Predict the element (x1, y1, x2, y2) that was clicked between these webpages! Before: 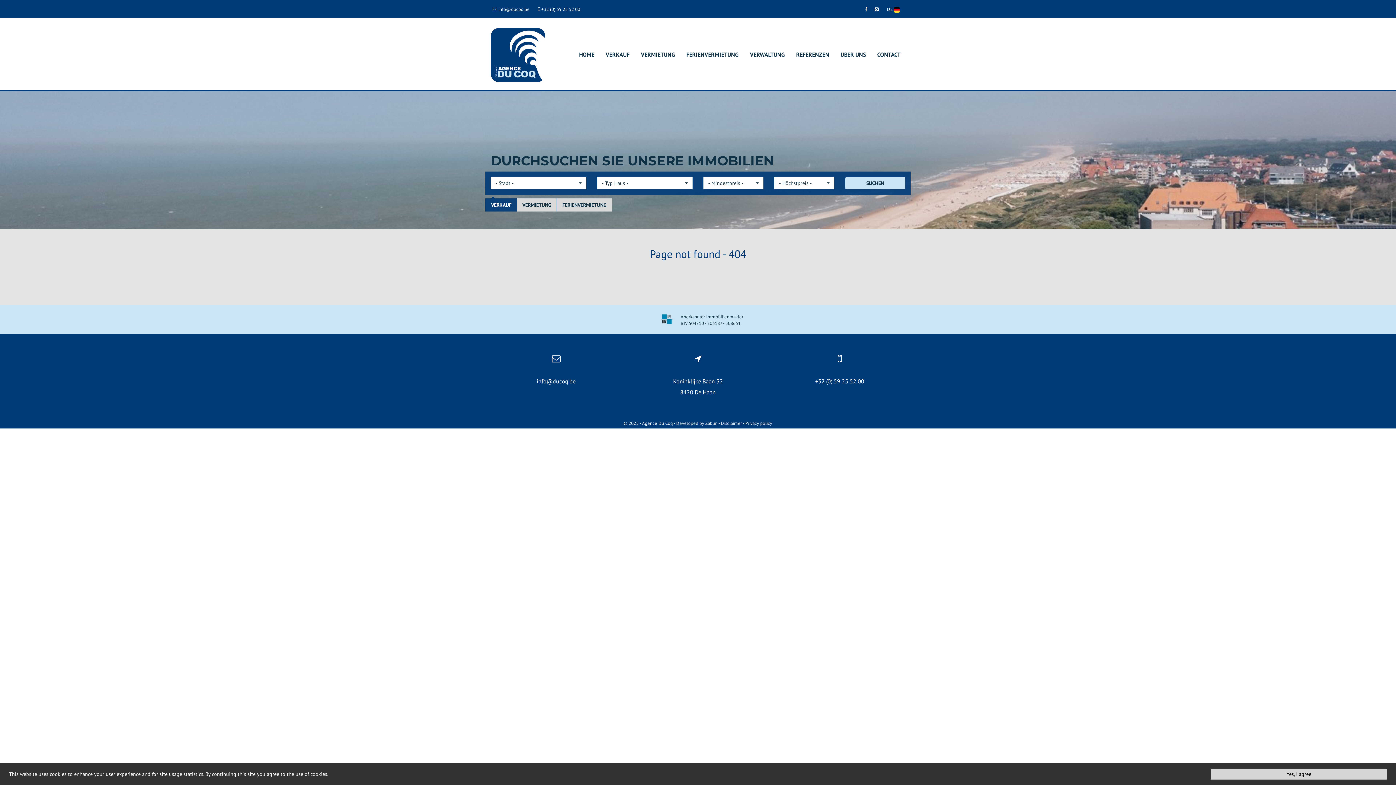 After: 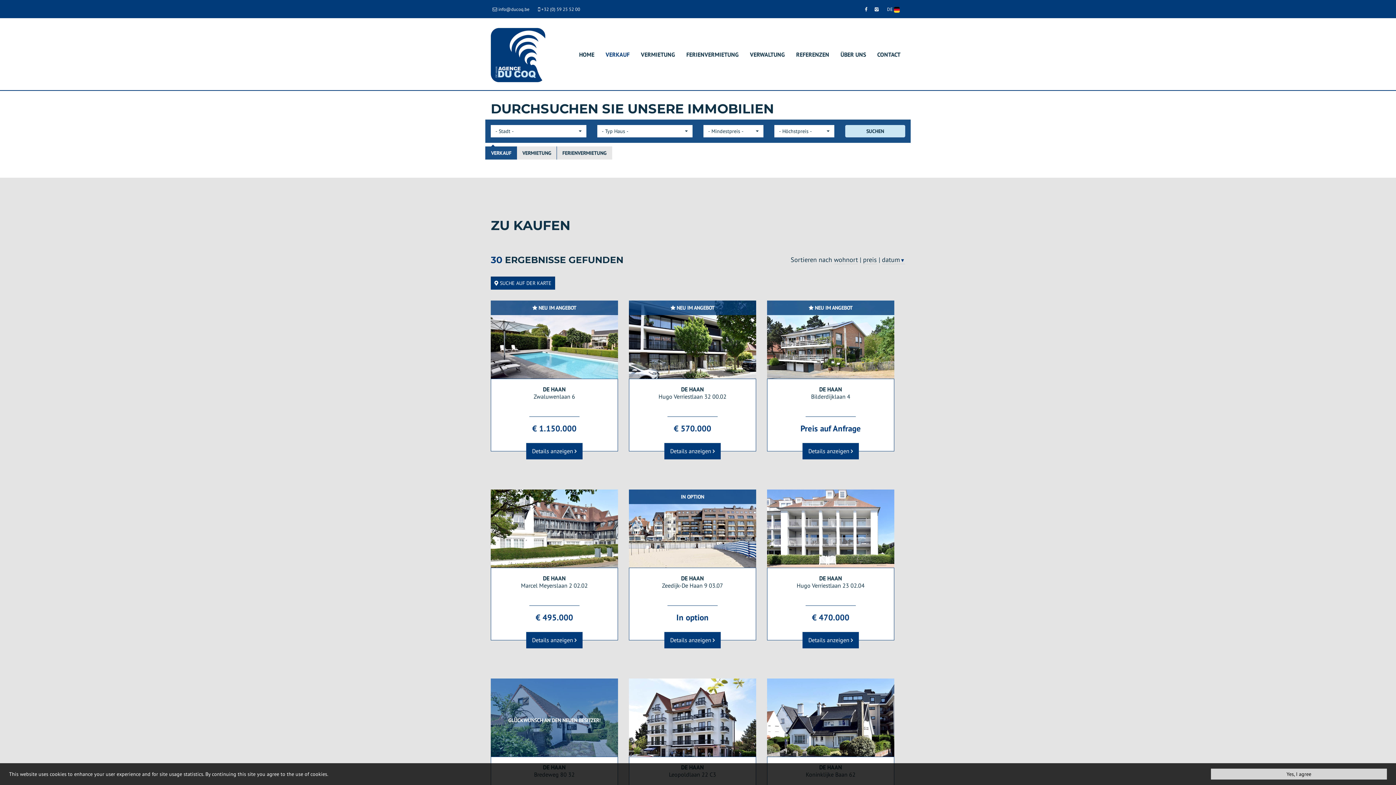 Action: label: VERKAUF bbox: (601, 18, 634, 90)